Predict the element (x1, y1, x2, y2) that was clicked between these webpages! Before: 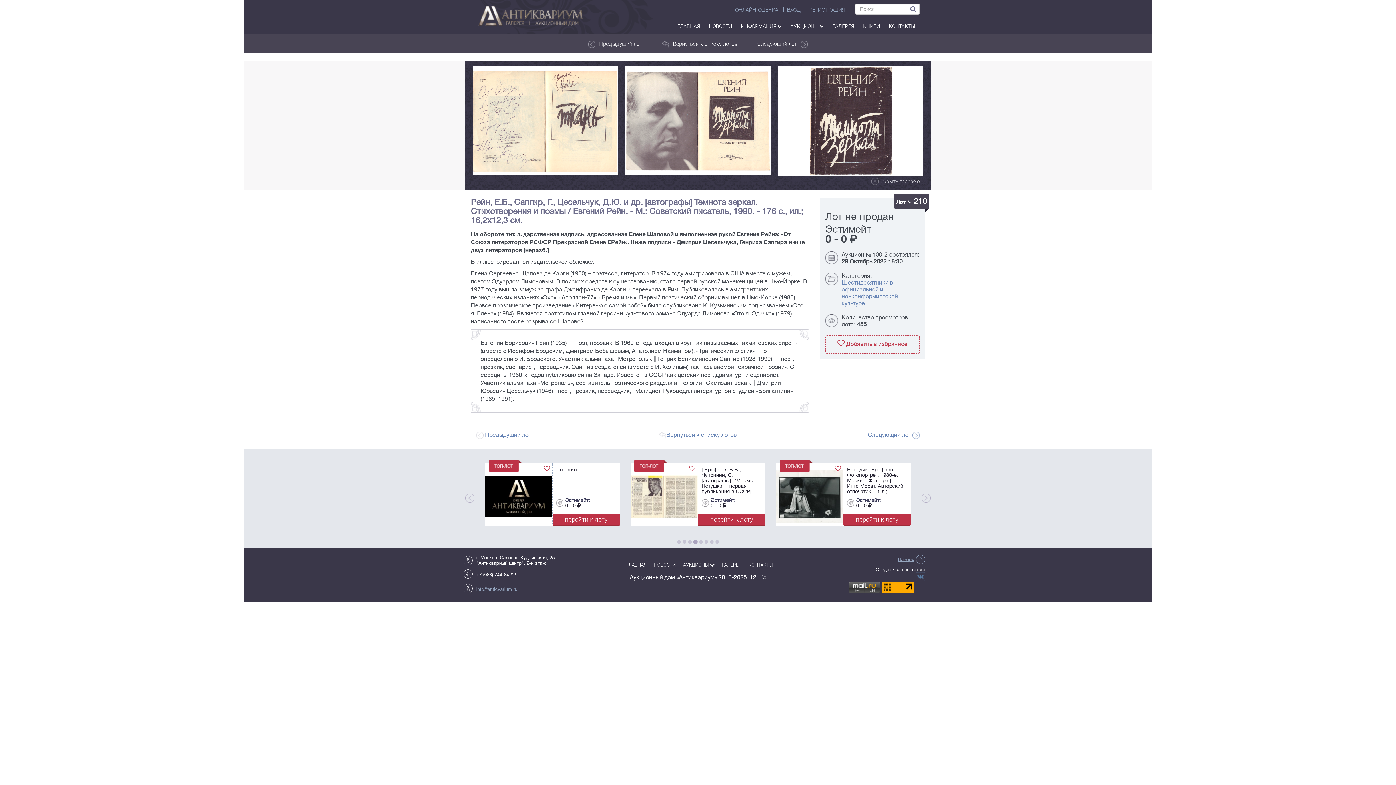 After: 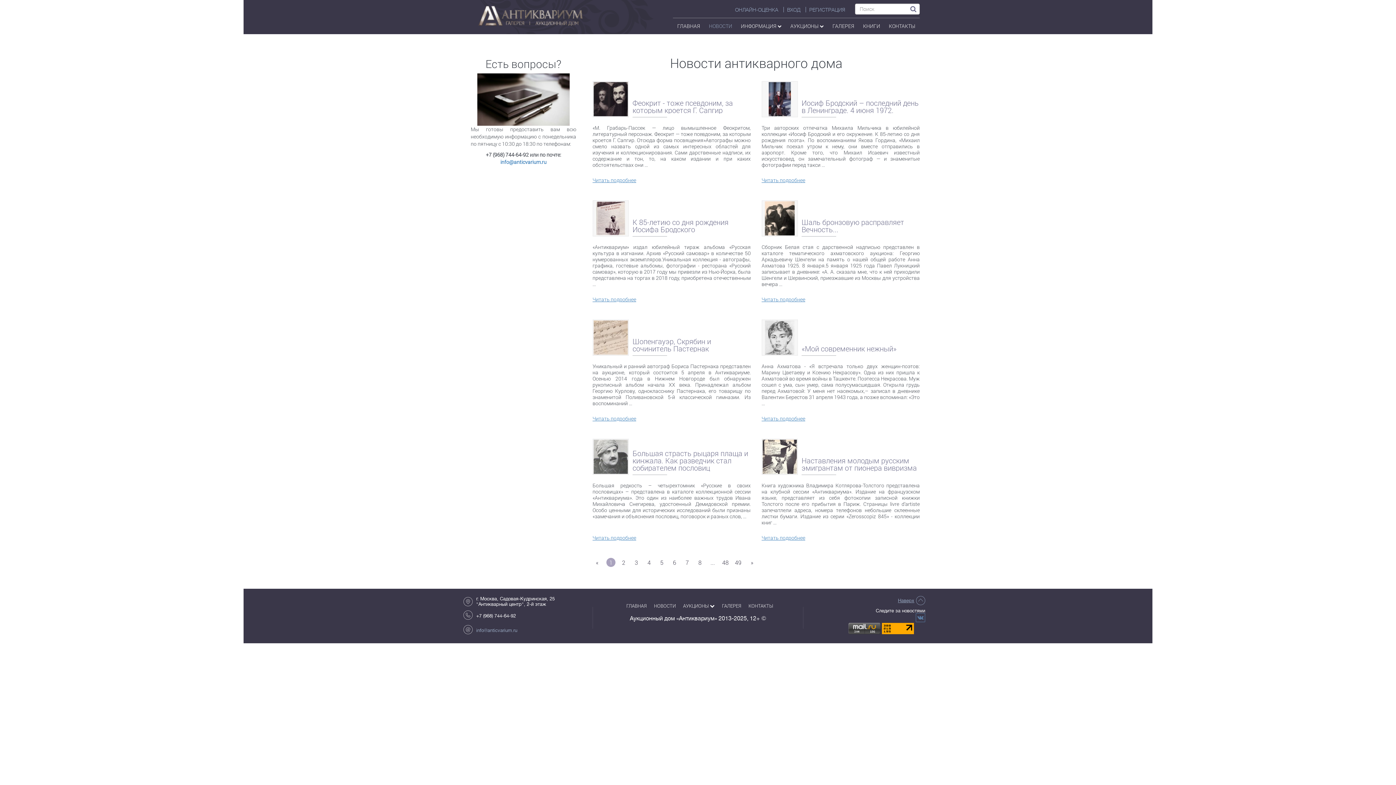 Action: label: НОВОСТИ bbox: (649, 561, 677, 568)